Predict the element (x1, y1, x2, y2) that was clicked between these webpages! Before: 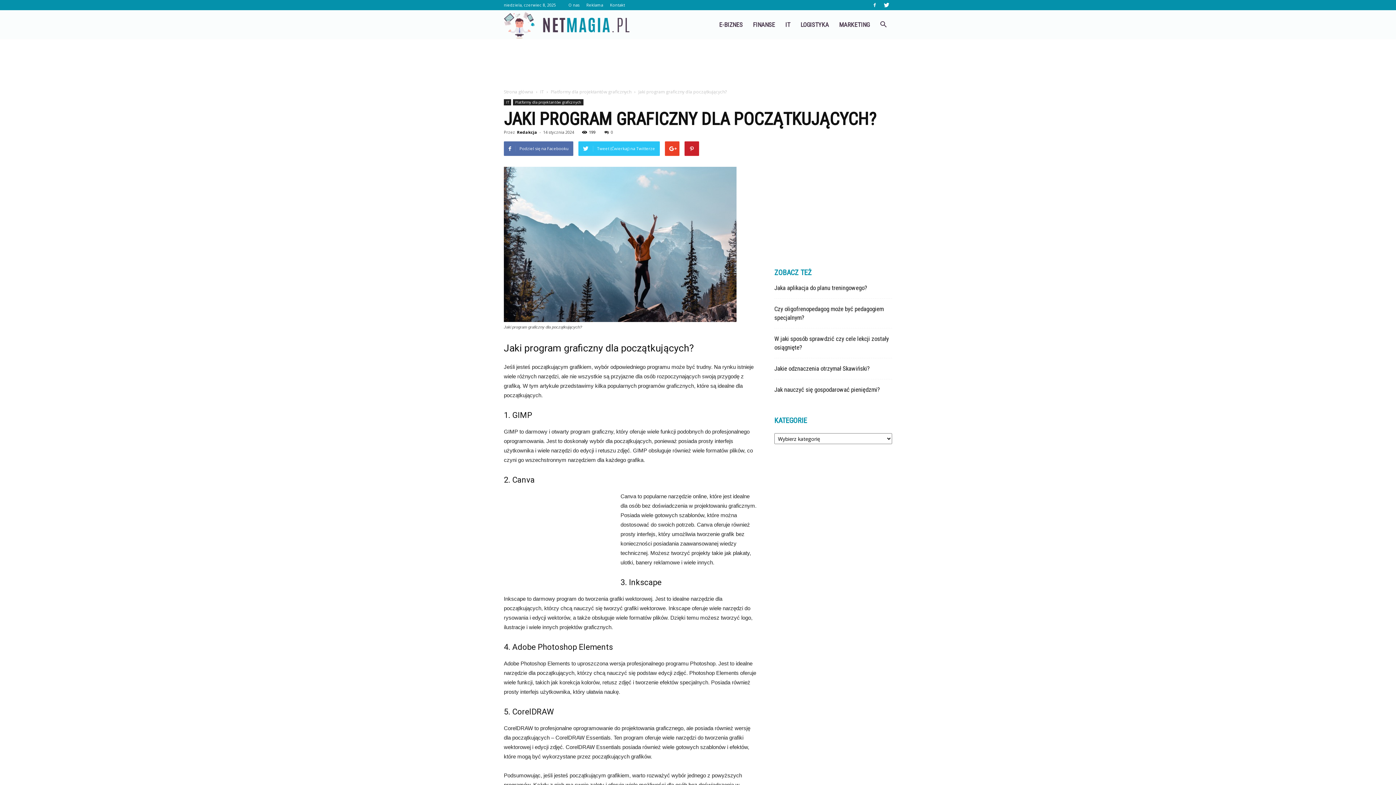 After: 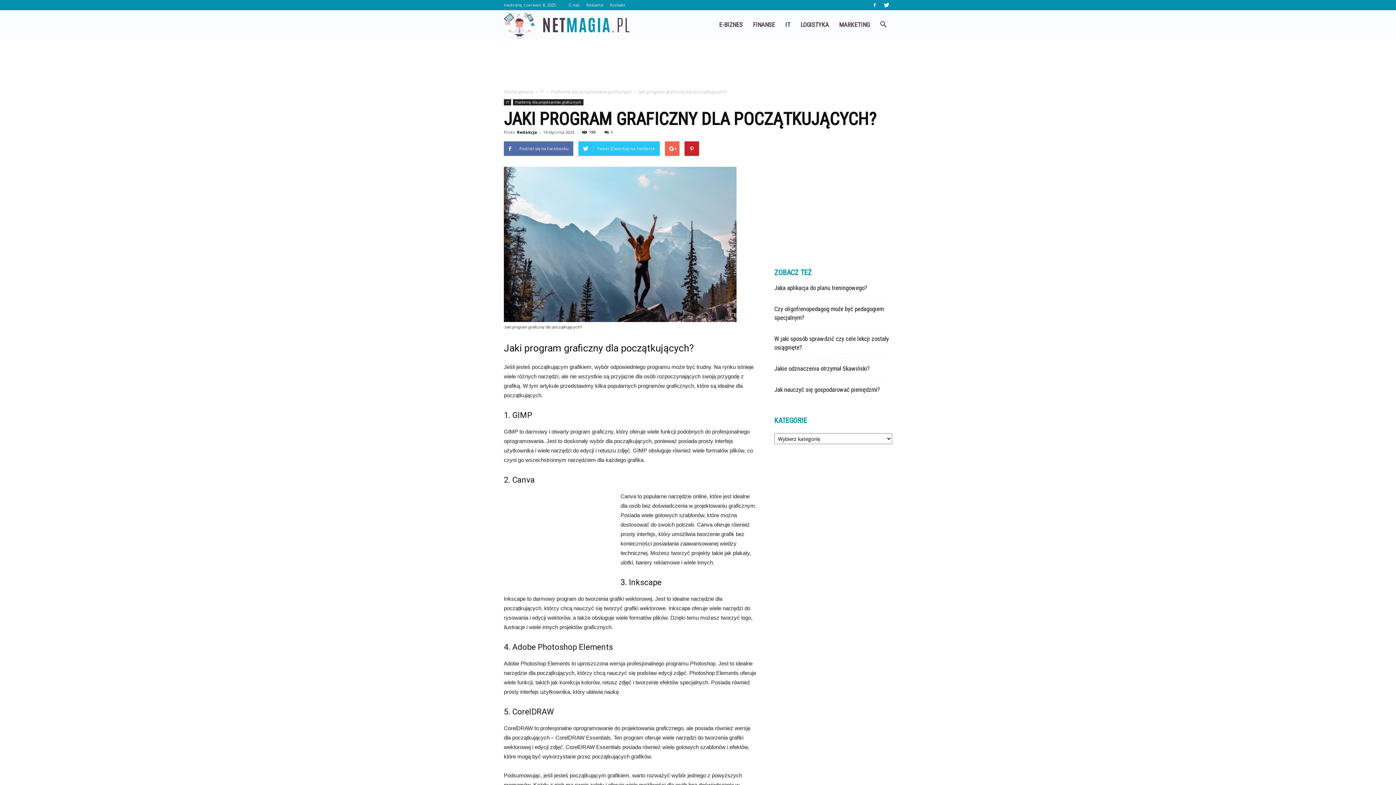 Action: bbox: (665, 141, 679, 156)